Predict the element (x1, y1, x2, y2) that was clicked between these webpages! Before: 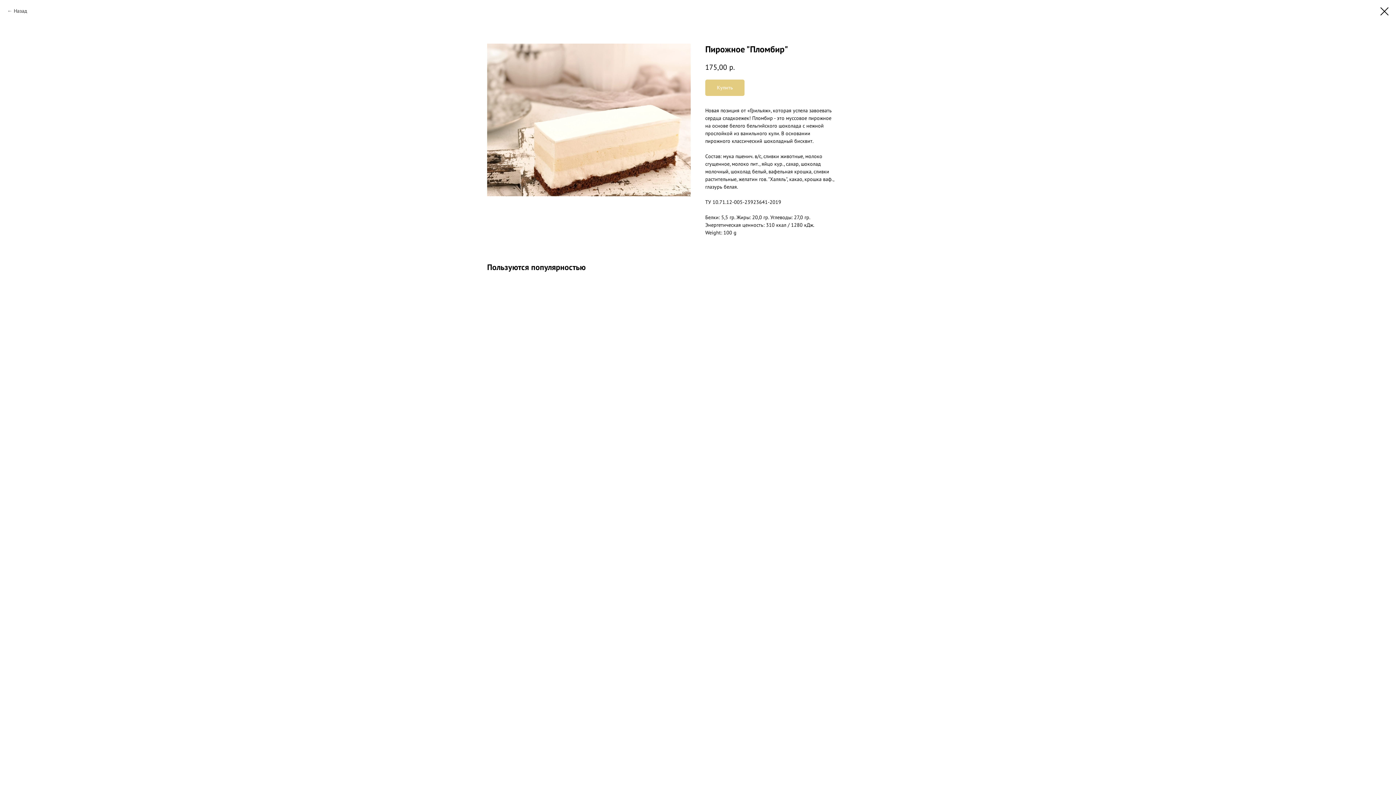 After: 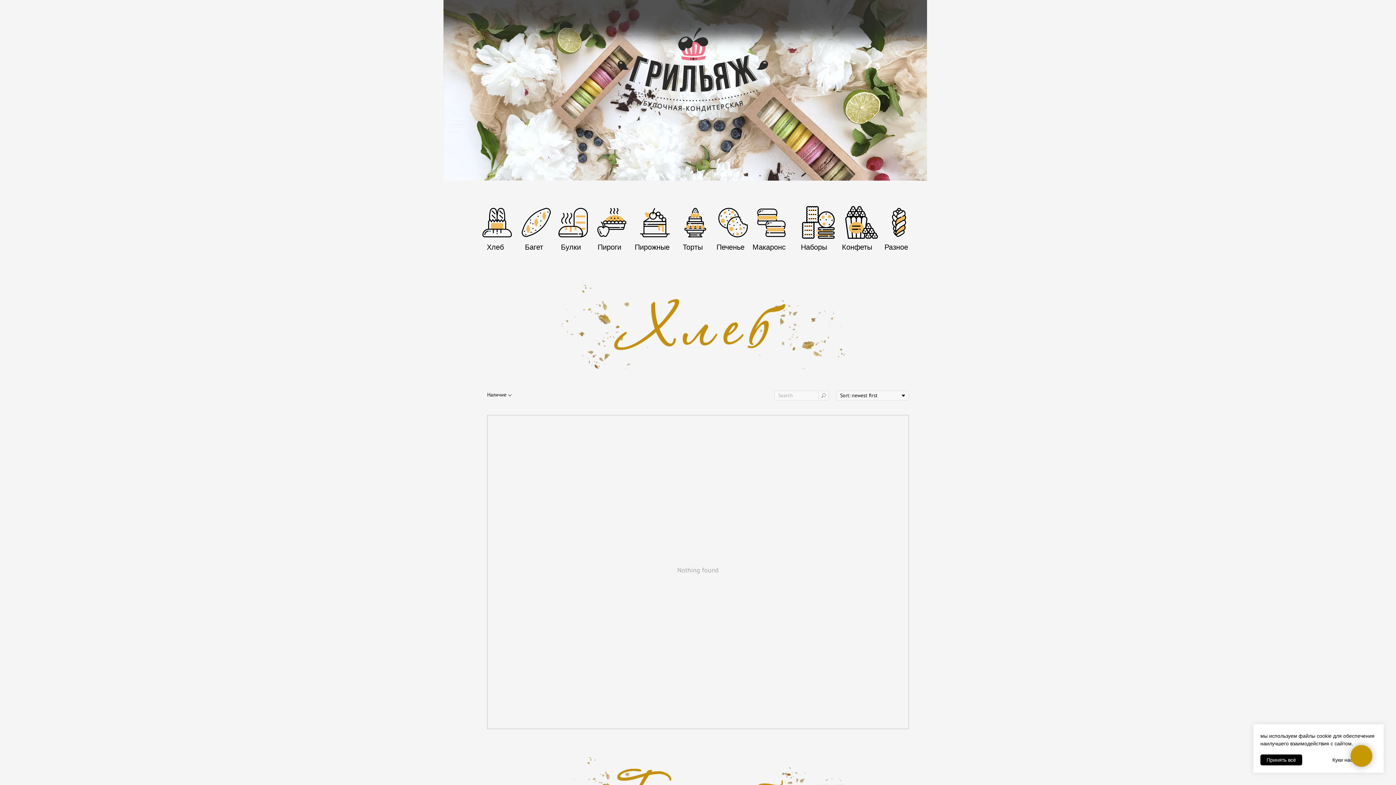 Action: bbox: (1380, 7, 1389, 15)